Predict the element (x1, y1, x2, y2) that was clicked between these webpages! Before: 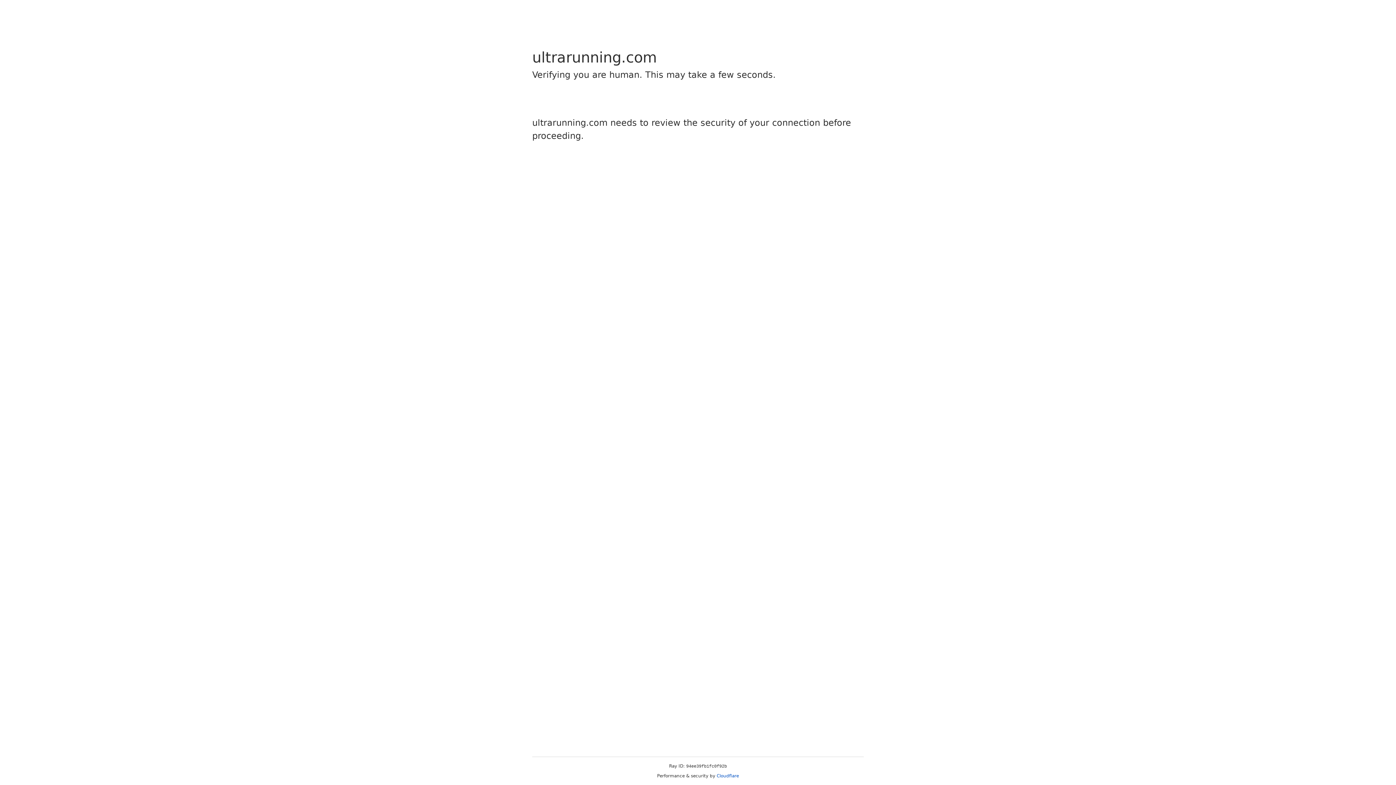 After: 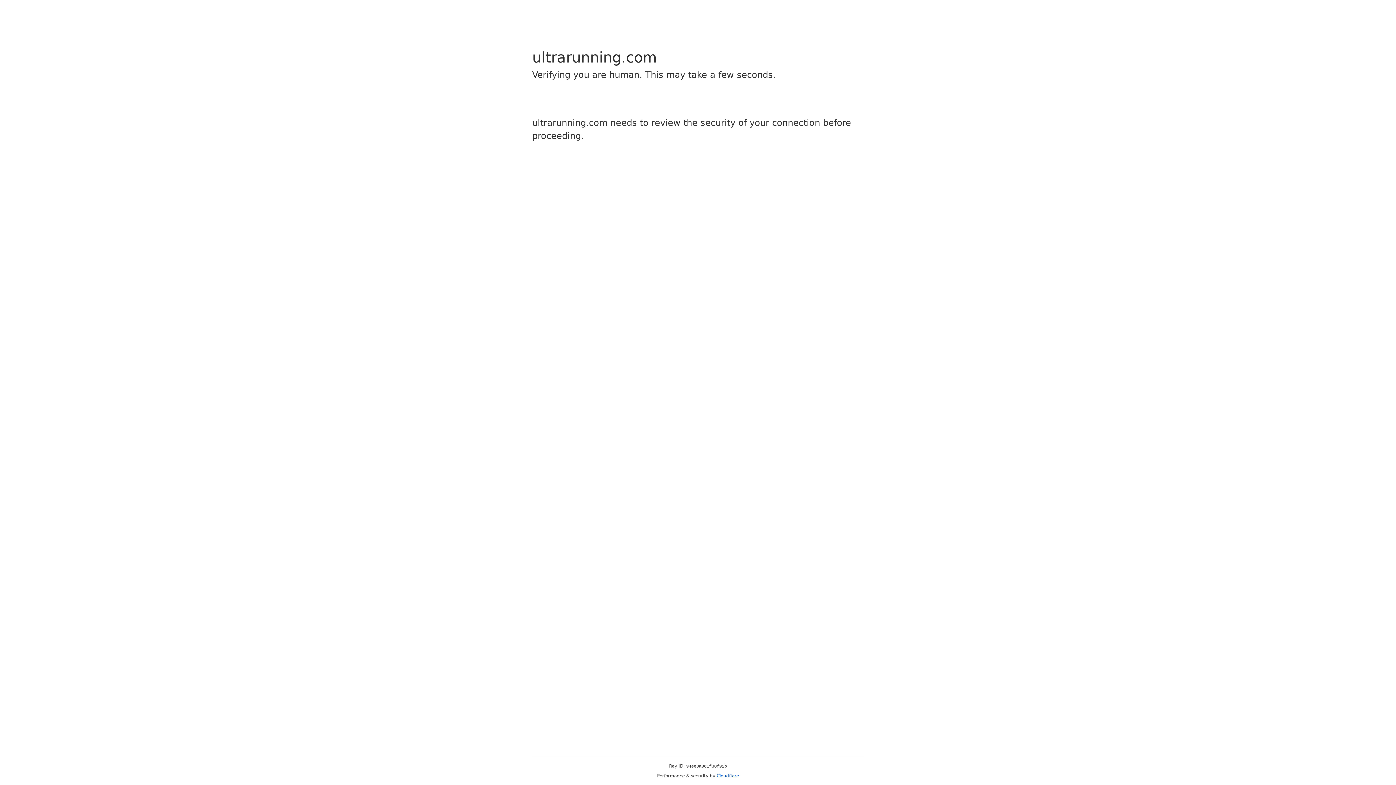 Action: bbox: (716, 773, 739, 778) label: Cloudflare